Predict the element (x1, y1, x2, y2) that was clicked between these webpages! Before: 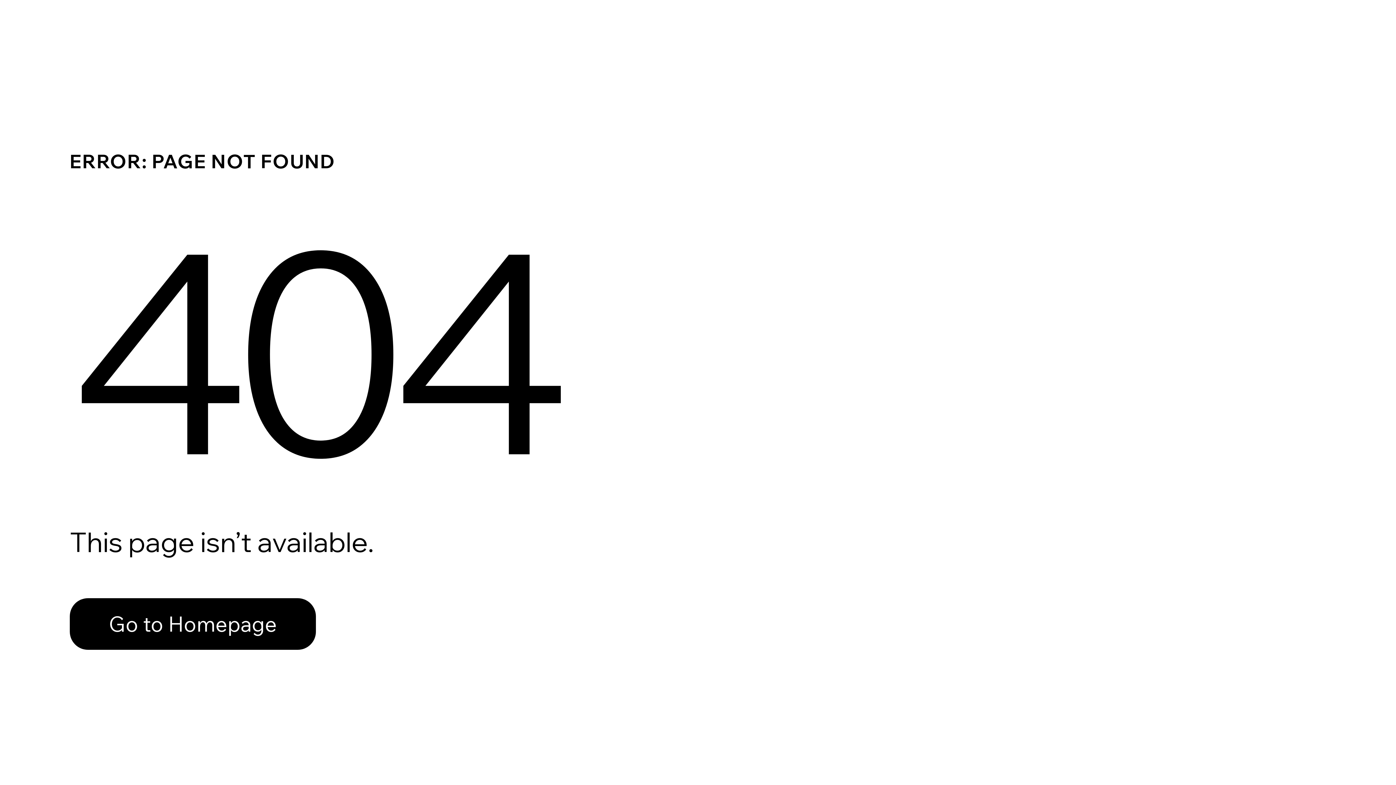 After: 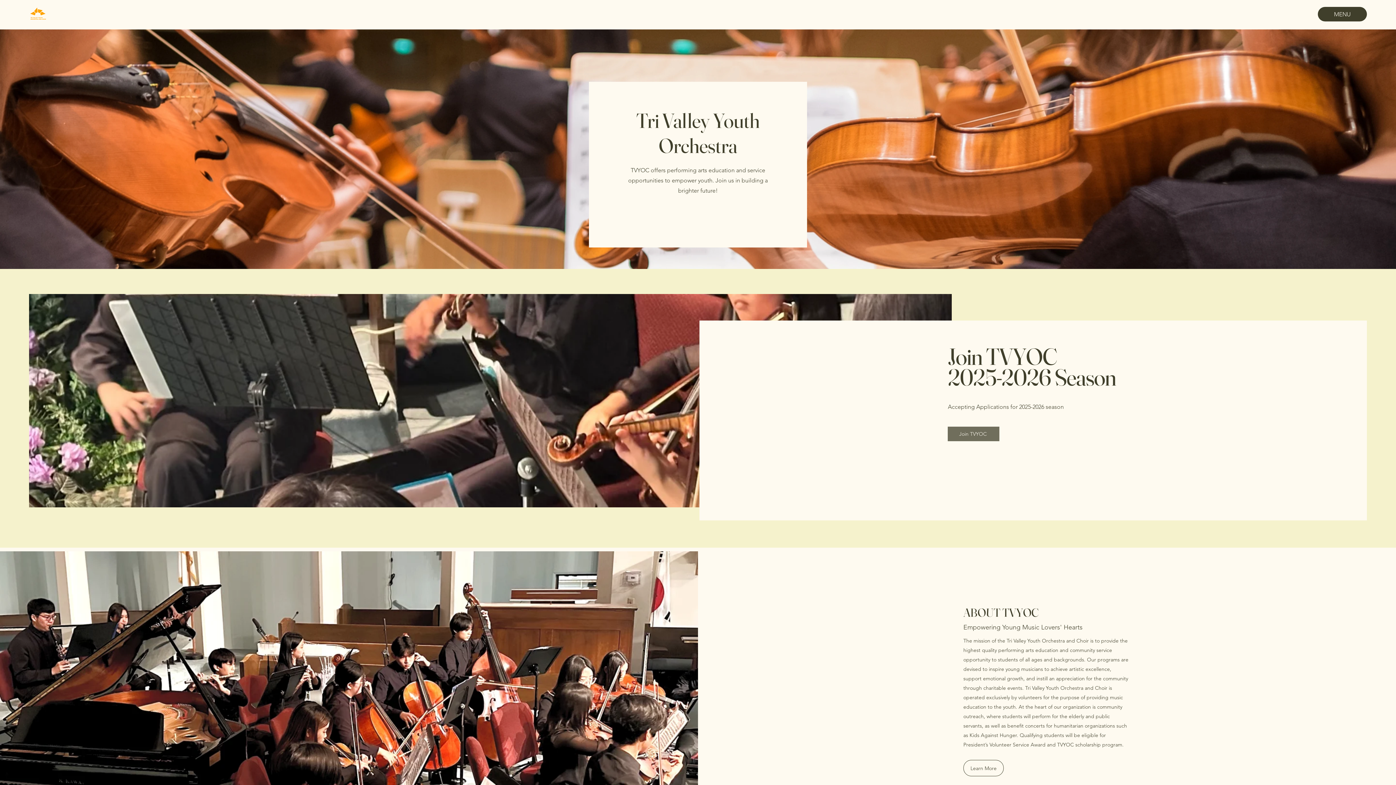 Action: bbox: (69, 582, 768, 659) label: Go to Homepage